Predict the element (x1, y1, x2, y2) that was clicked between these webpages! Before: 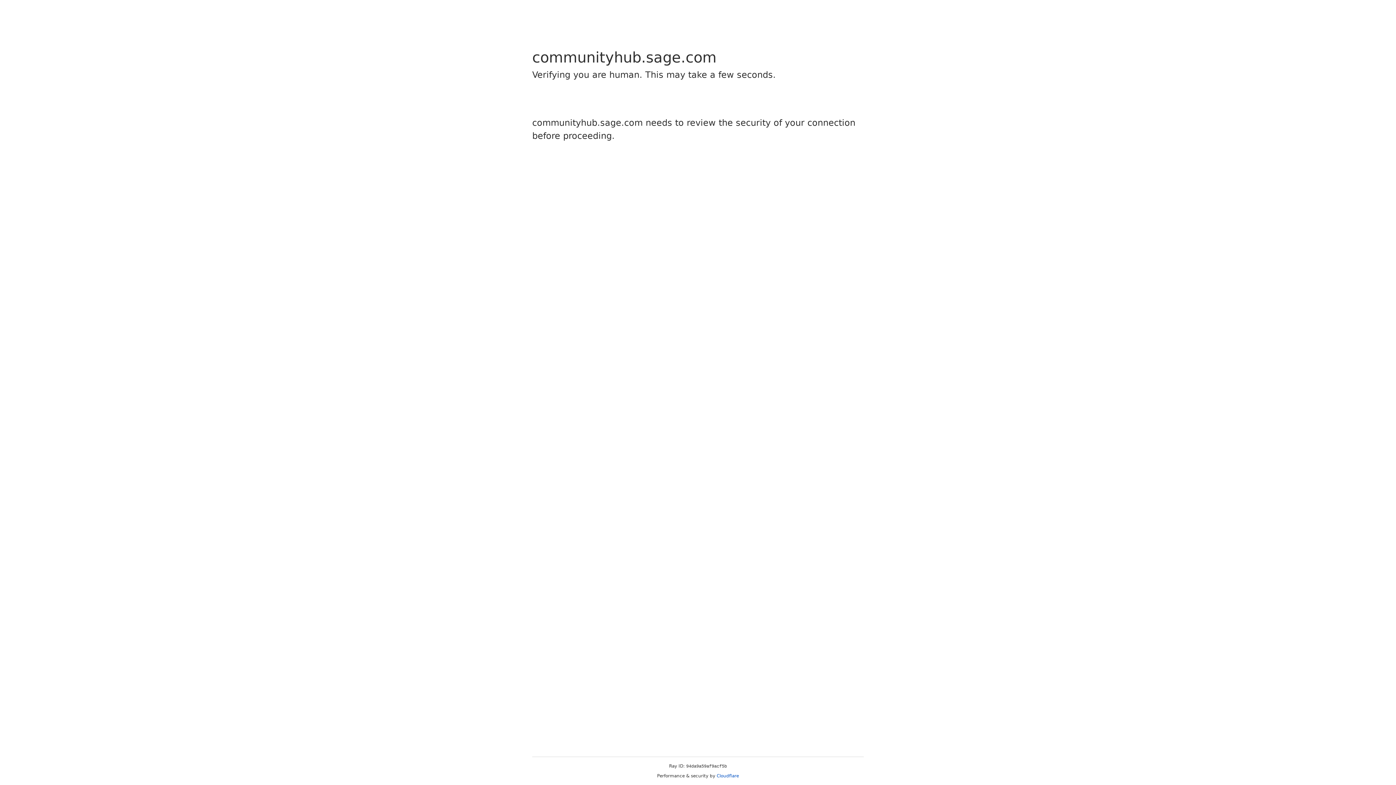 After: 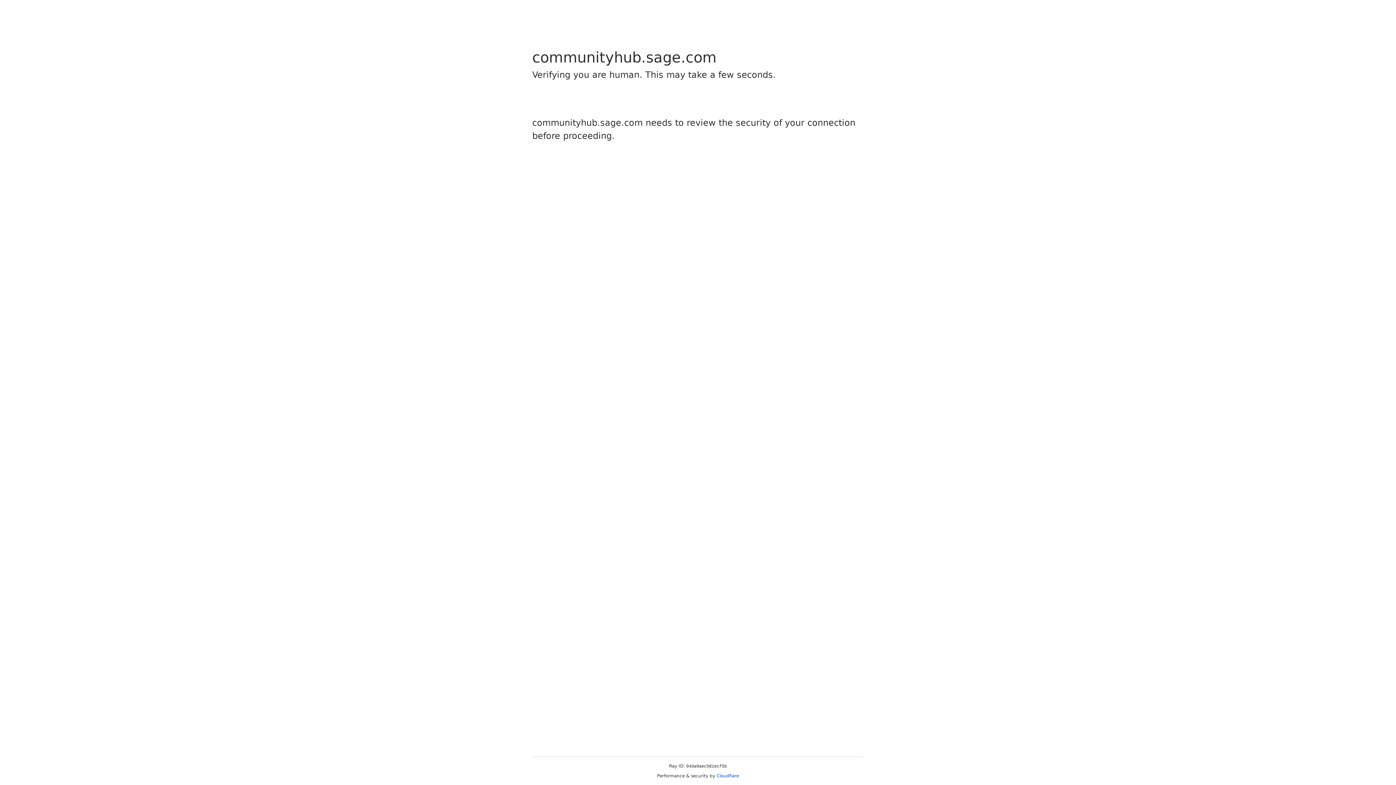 Action: bbox: (716, 773, 739, 778) label: Cloudflare